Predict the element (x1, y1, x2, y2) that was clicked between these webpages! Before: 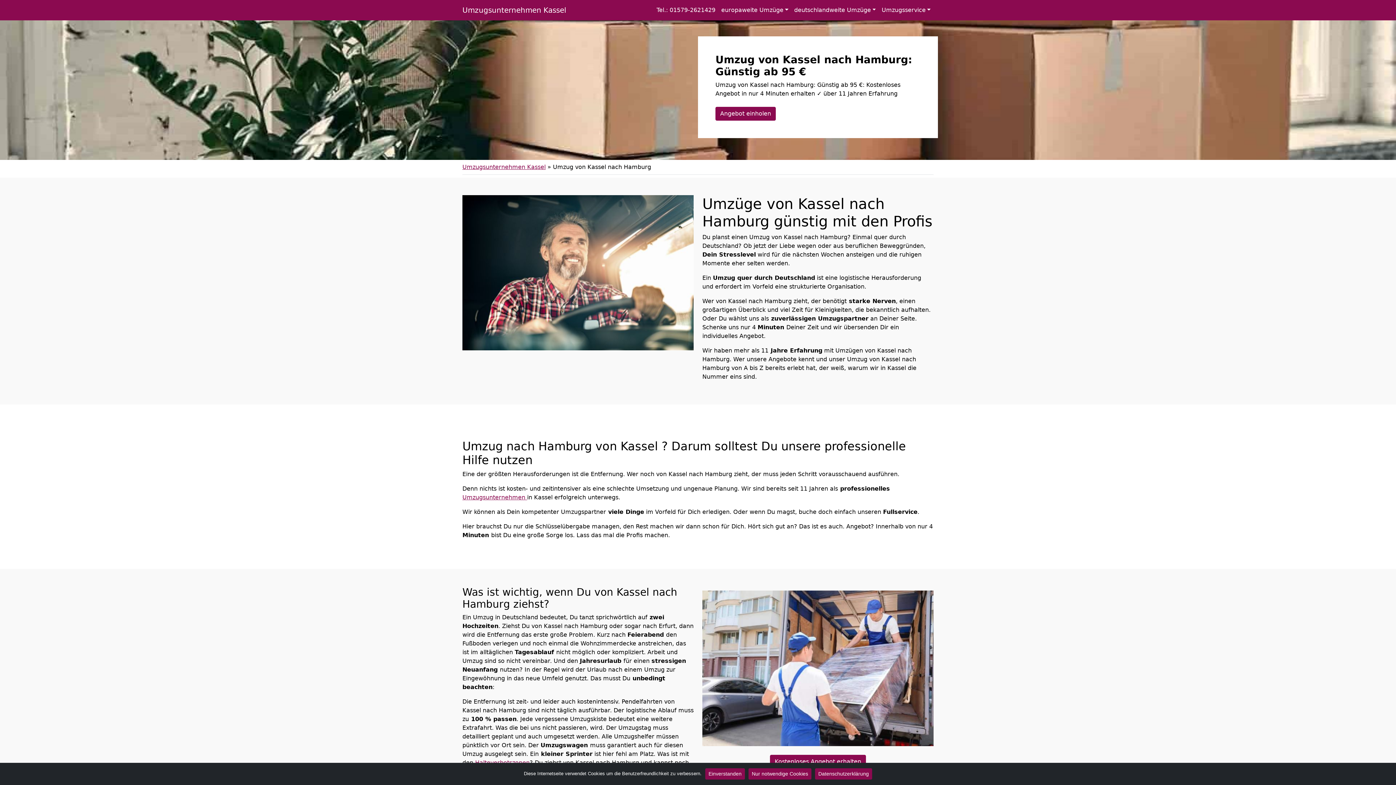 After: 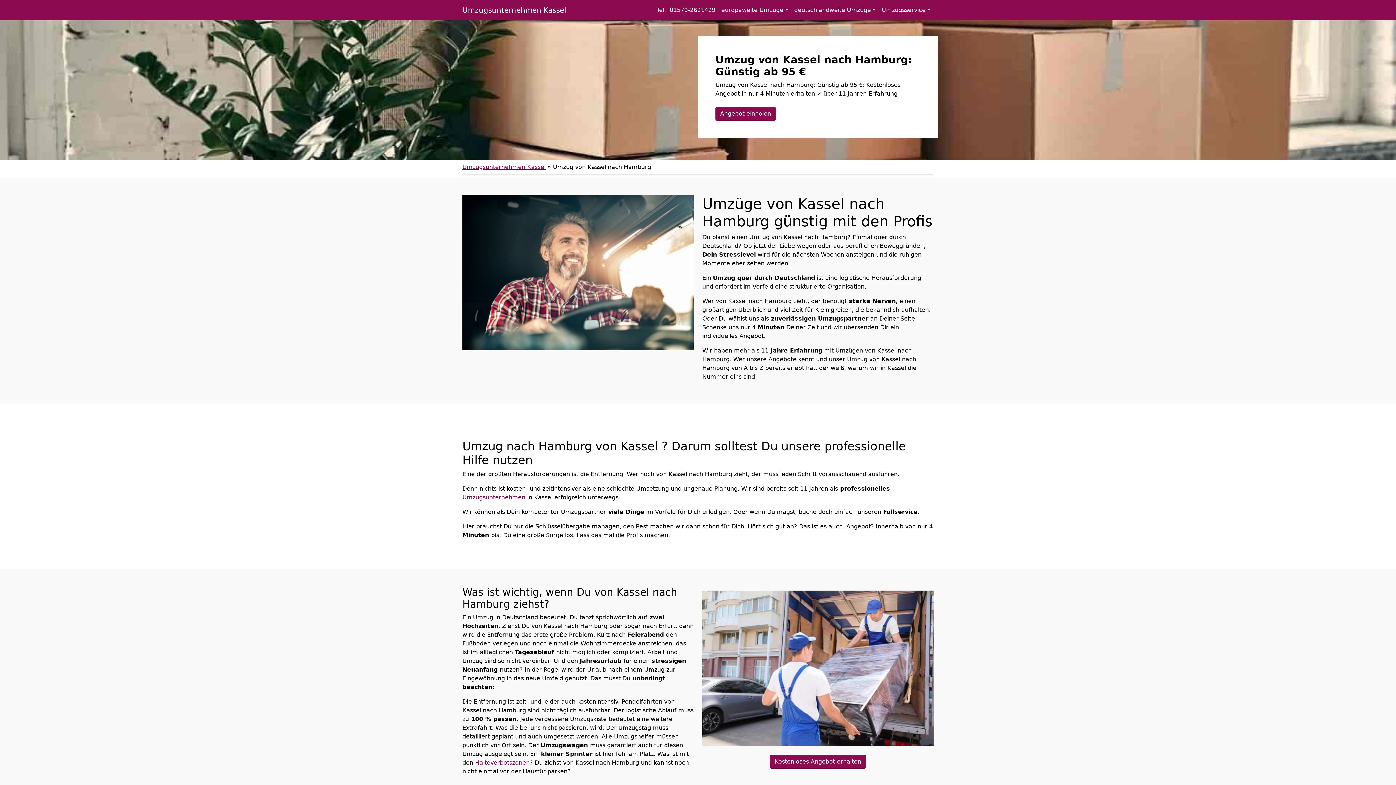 Action: bbox: (748, 768, 811, 780) label: Nur notwendige Cookies